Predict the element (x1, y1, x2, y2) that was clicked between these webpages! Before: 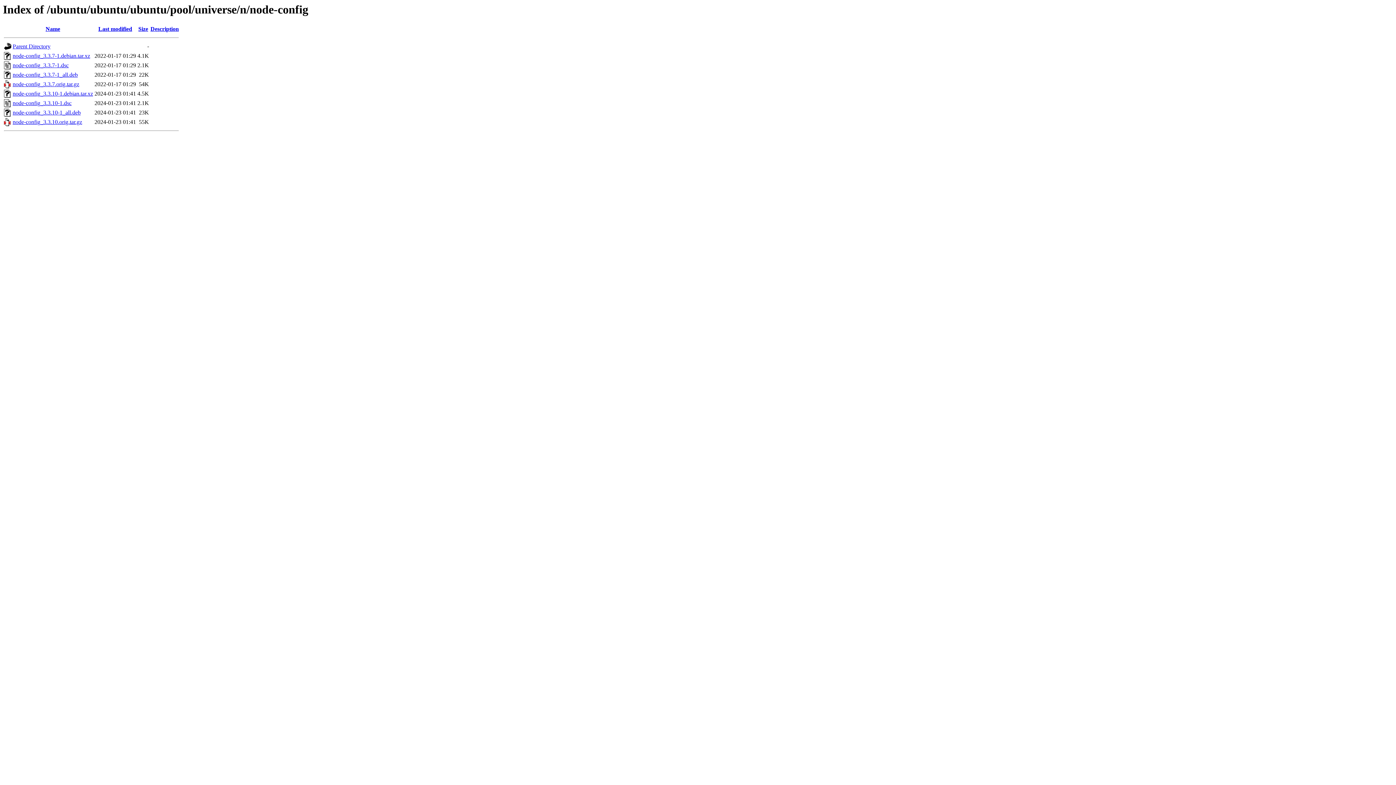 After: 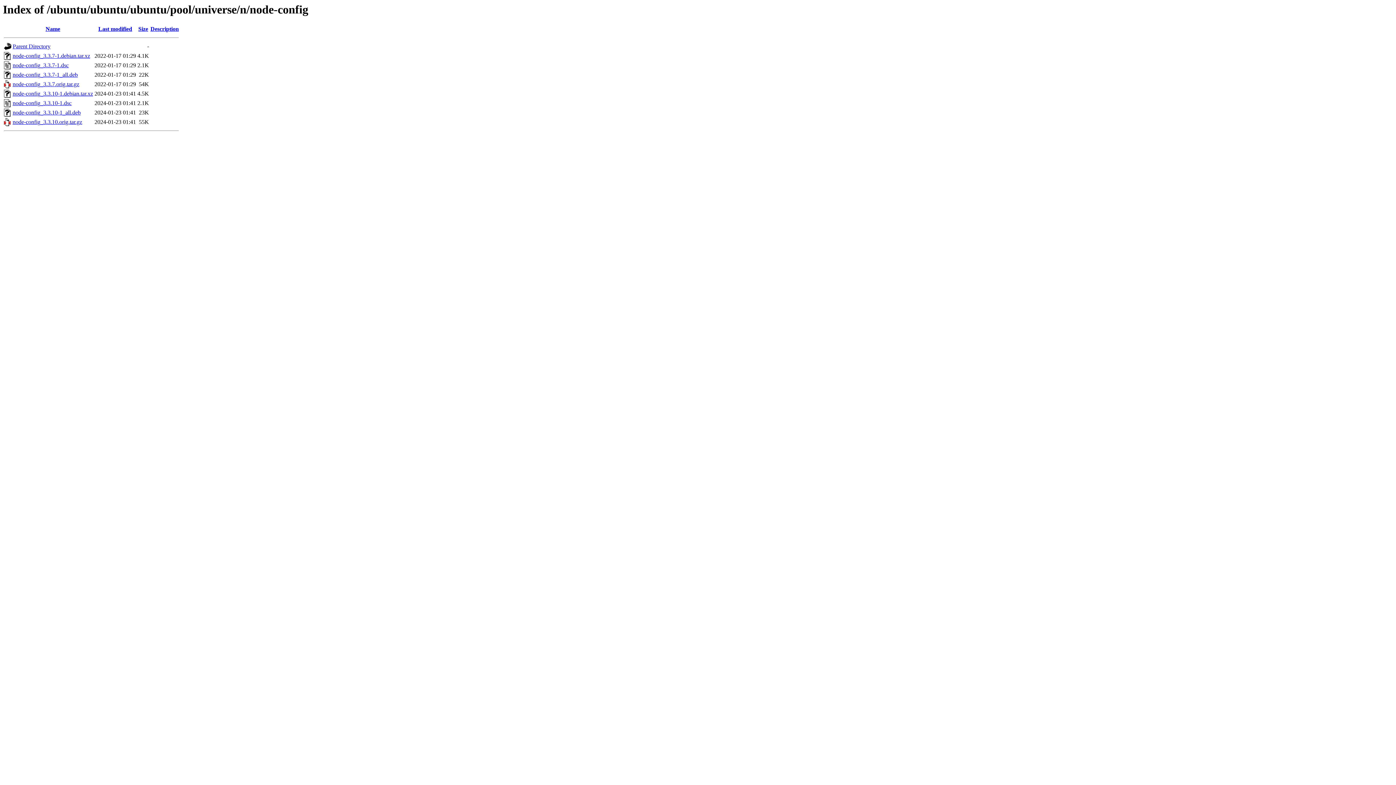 Action: label: Description bbox: (150, 25, 178, 32)